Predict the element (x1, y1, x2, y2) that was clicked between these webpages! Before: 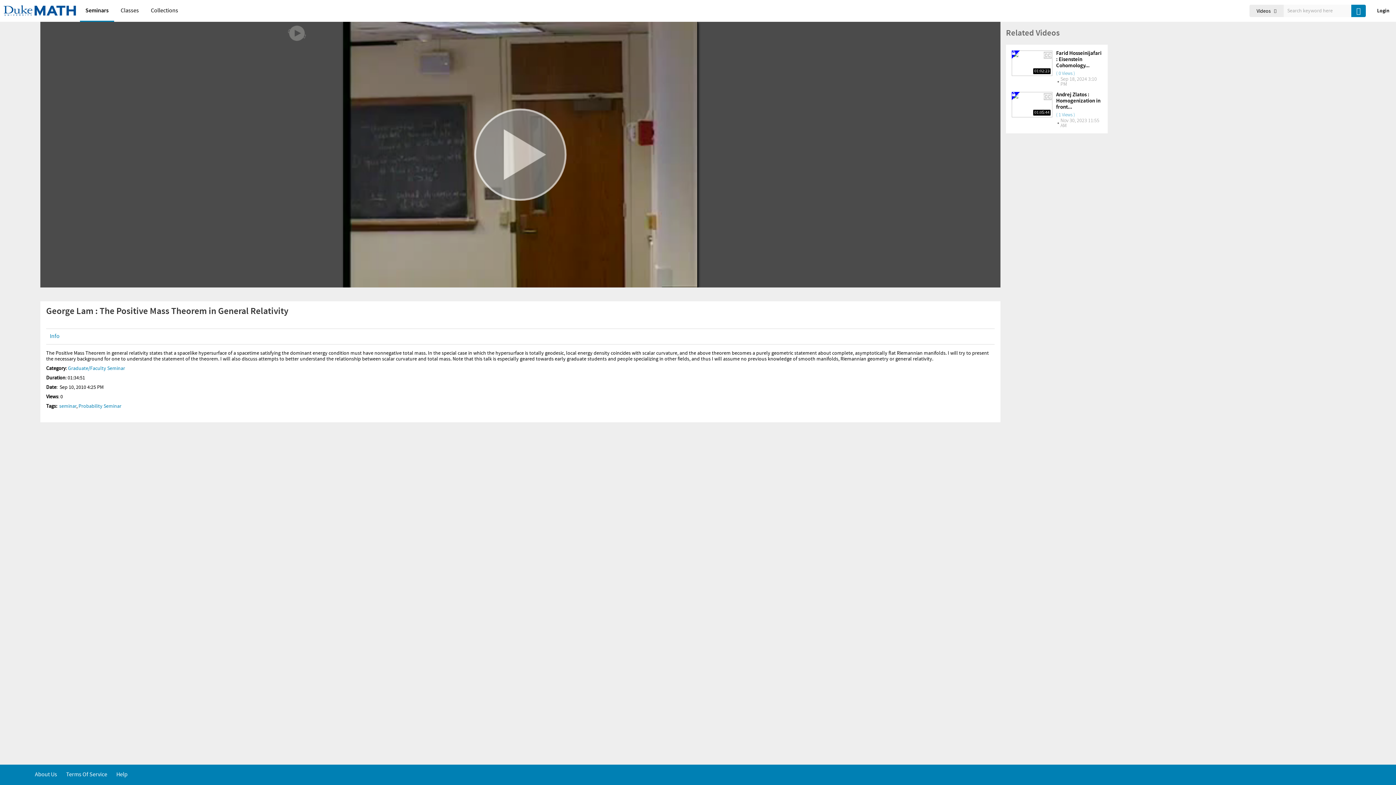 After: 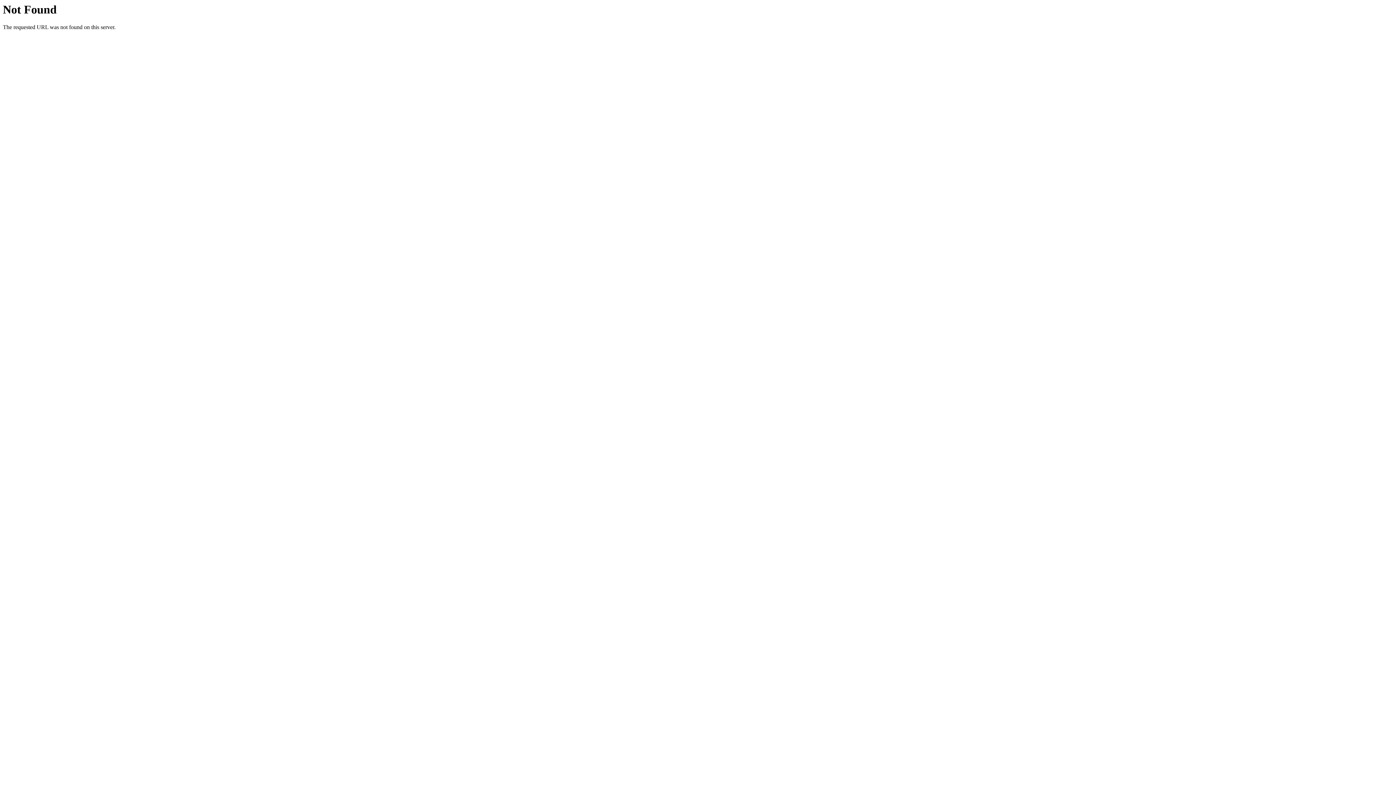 Action: label: 01:02:23 bbox: (1012, 50, 1052, 76)